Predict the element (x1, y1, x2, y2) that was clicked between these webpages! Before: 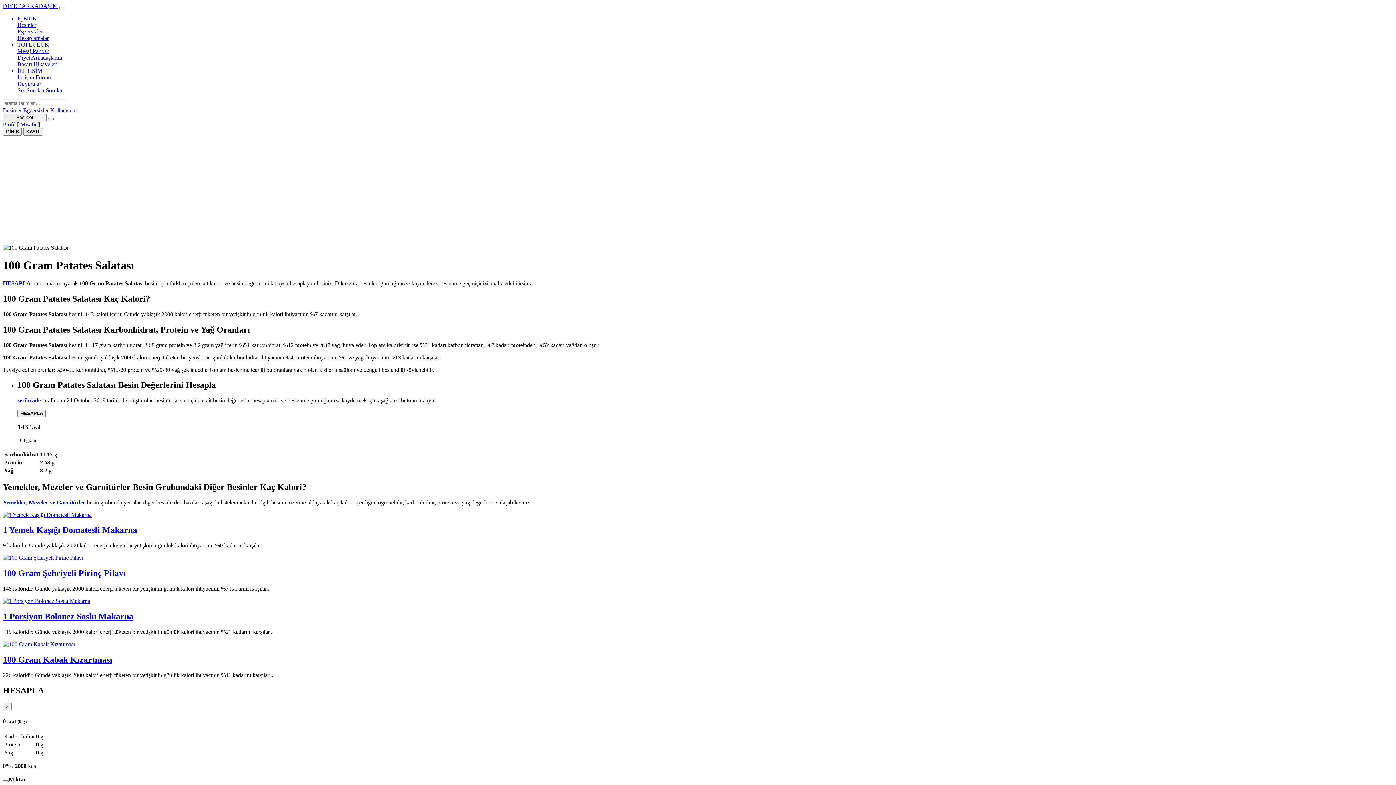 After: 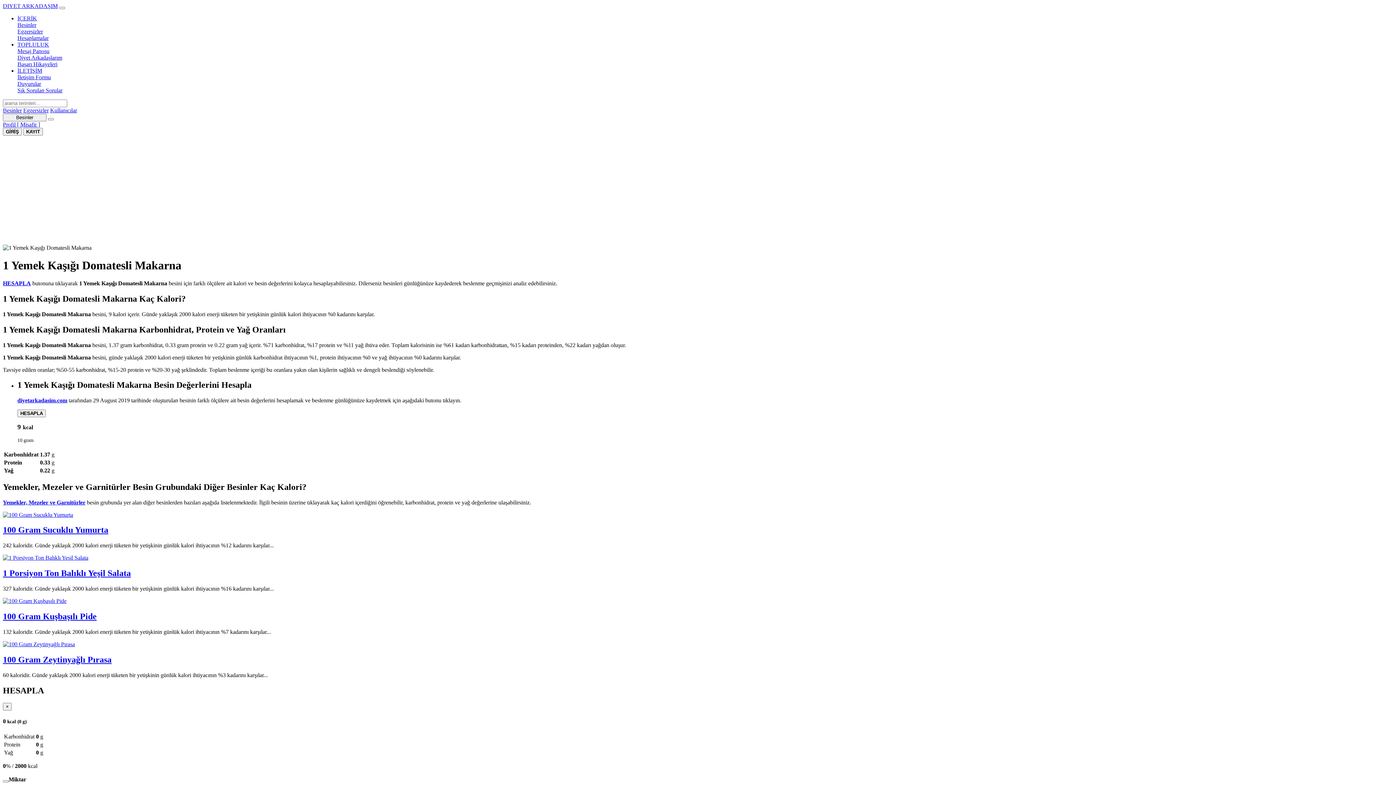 Action: bbox: (2, 525, 137, 535) label: 1 Yemek Kaşığı Domatesli Makarna